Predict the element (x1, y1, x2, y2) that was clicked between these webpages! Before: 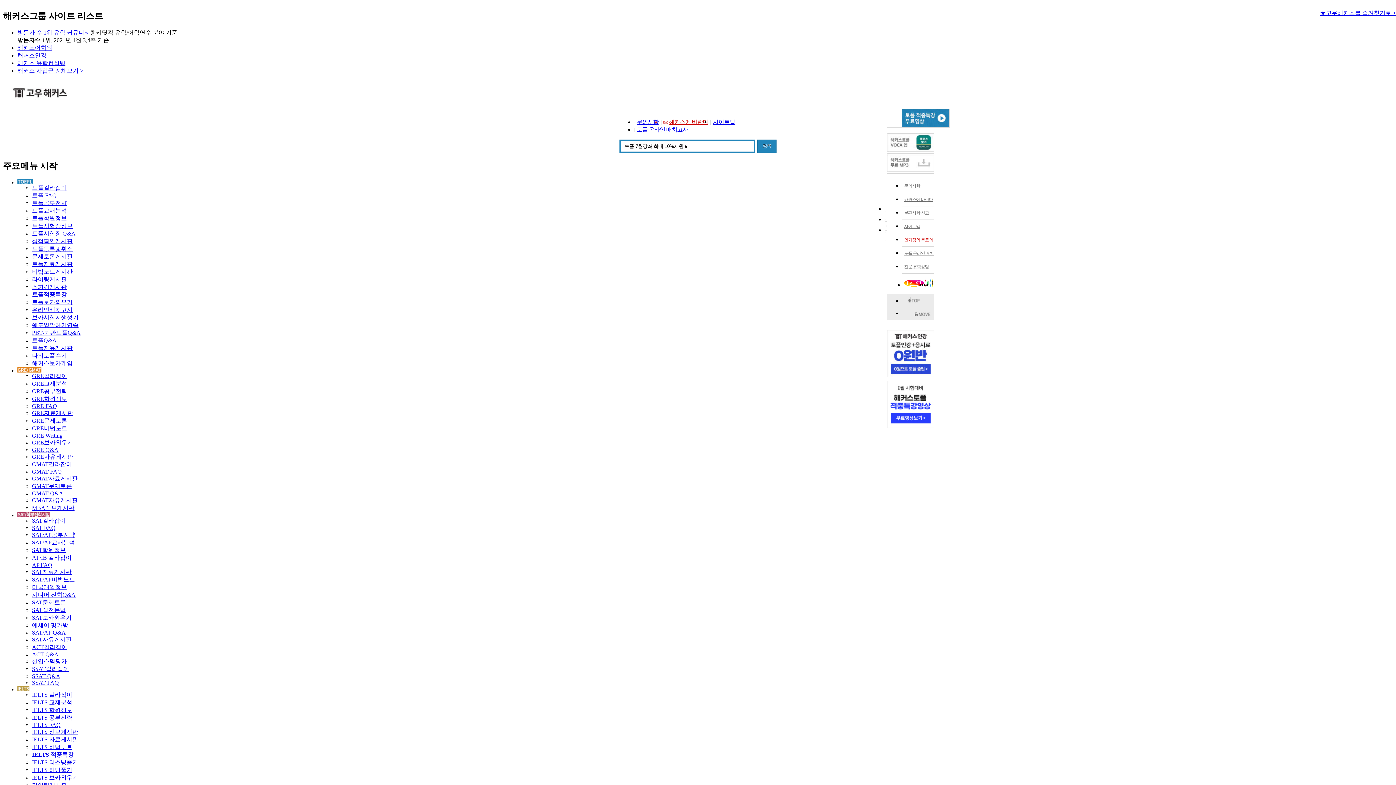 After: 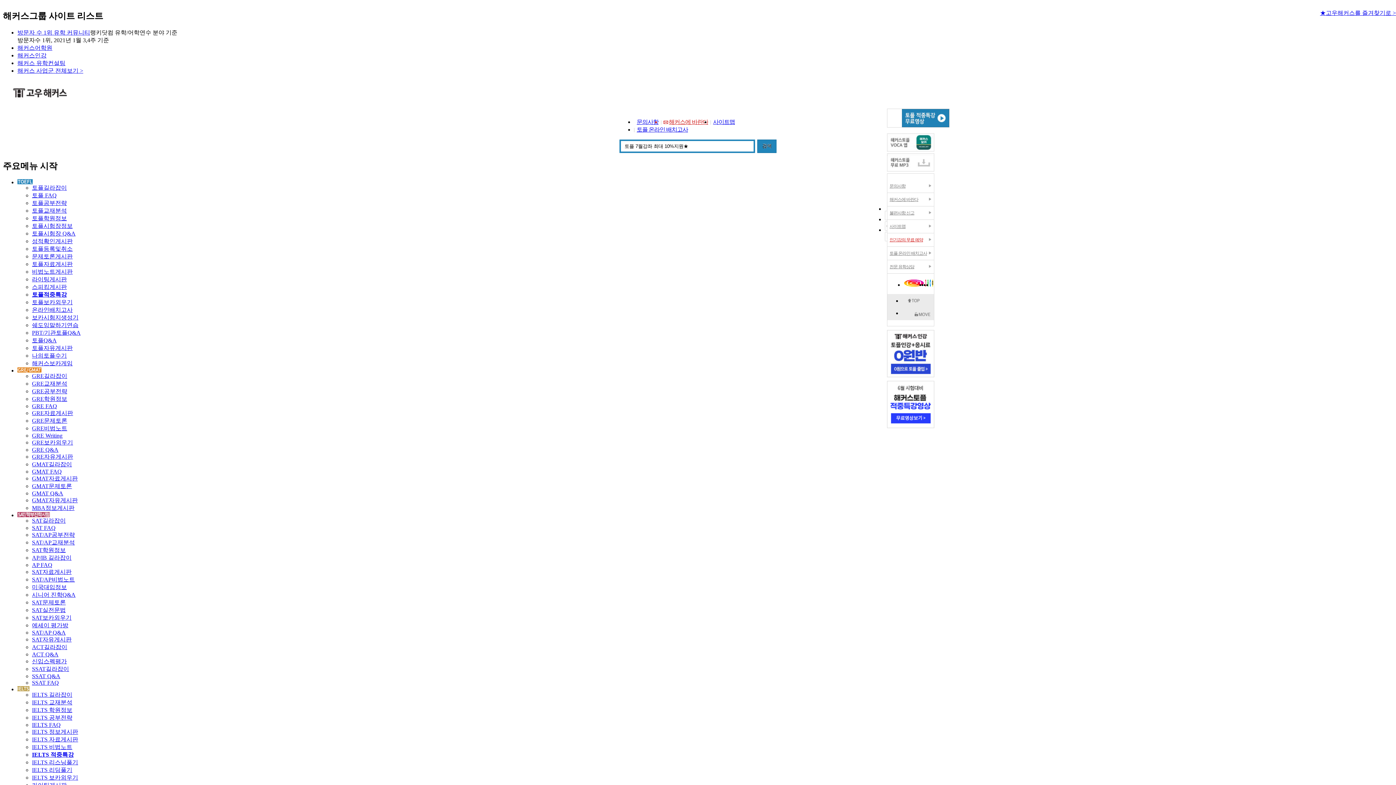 Action: label: 불편사항 신고 bbox: (902, 206, 948, 219)